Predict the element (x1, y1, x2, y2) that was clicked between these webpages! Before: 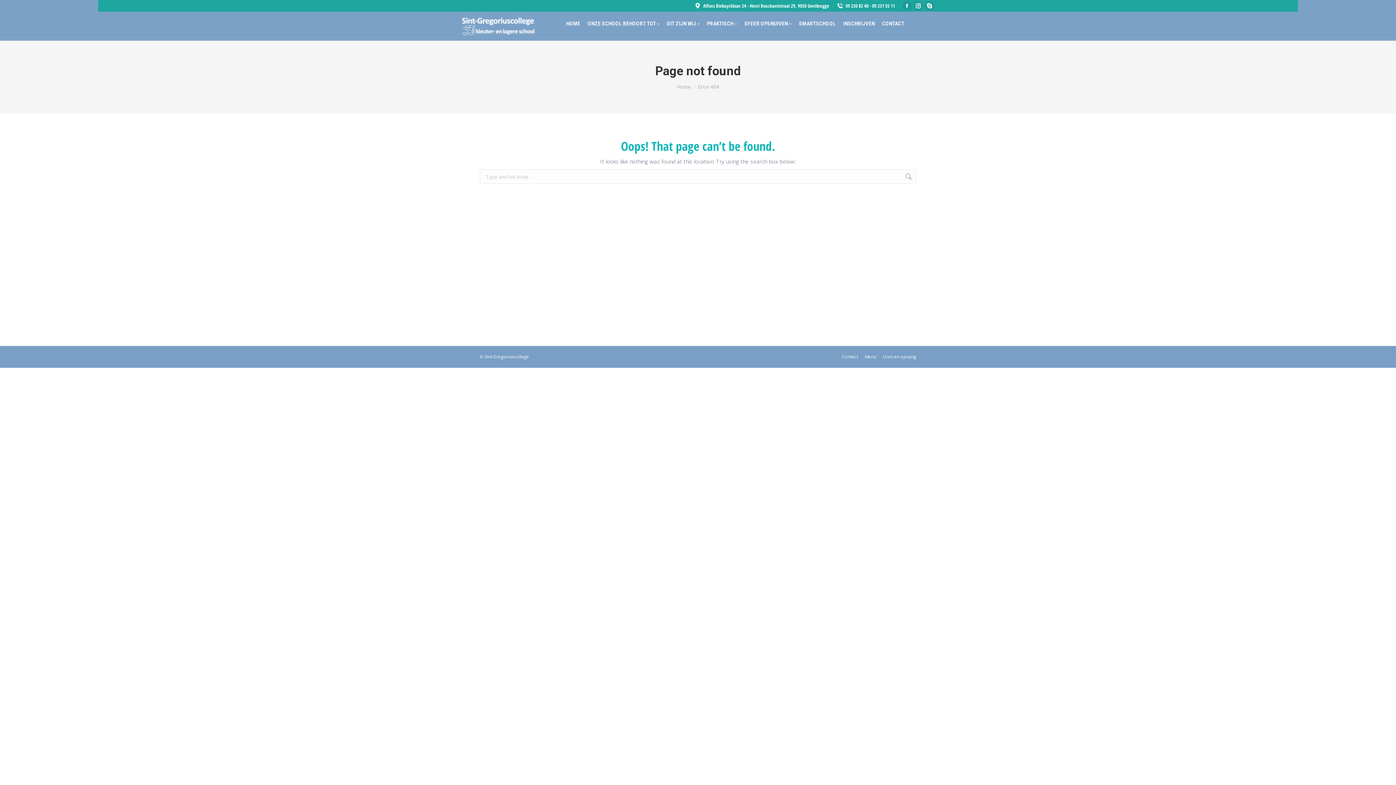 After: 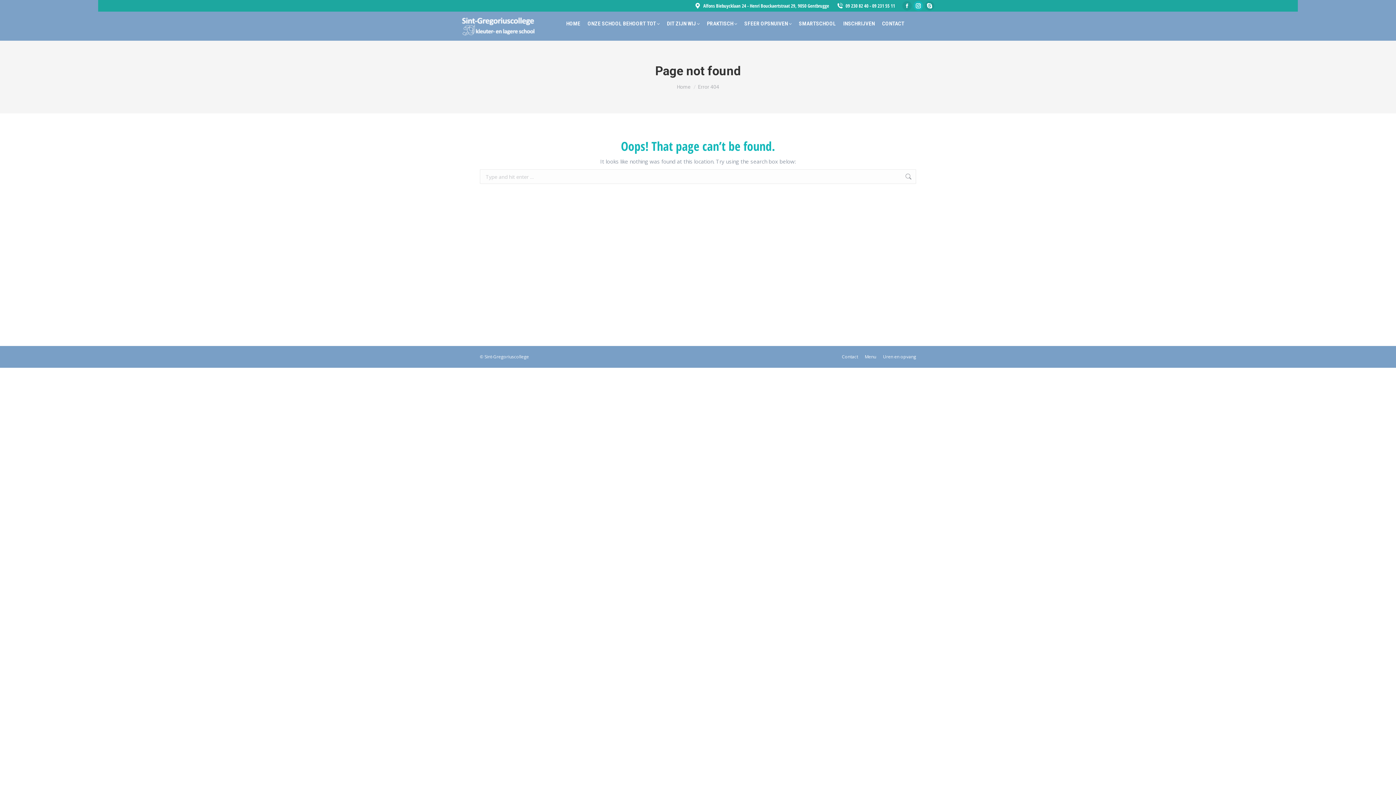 Action: bbox: (913, 1, 923, 10) label: Instagram page opens in new window